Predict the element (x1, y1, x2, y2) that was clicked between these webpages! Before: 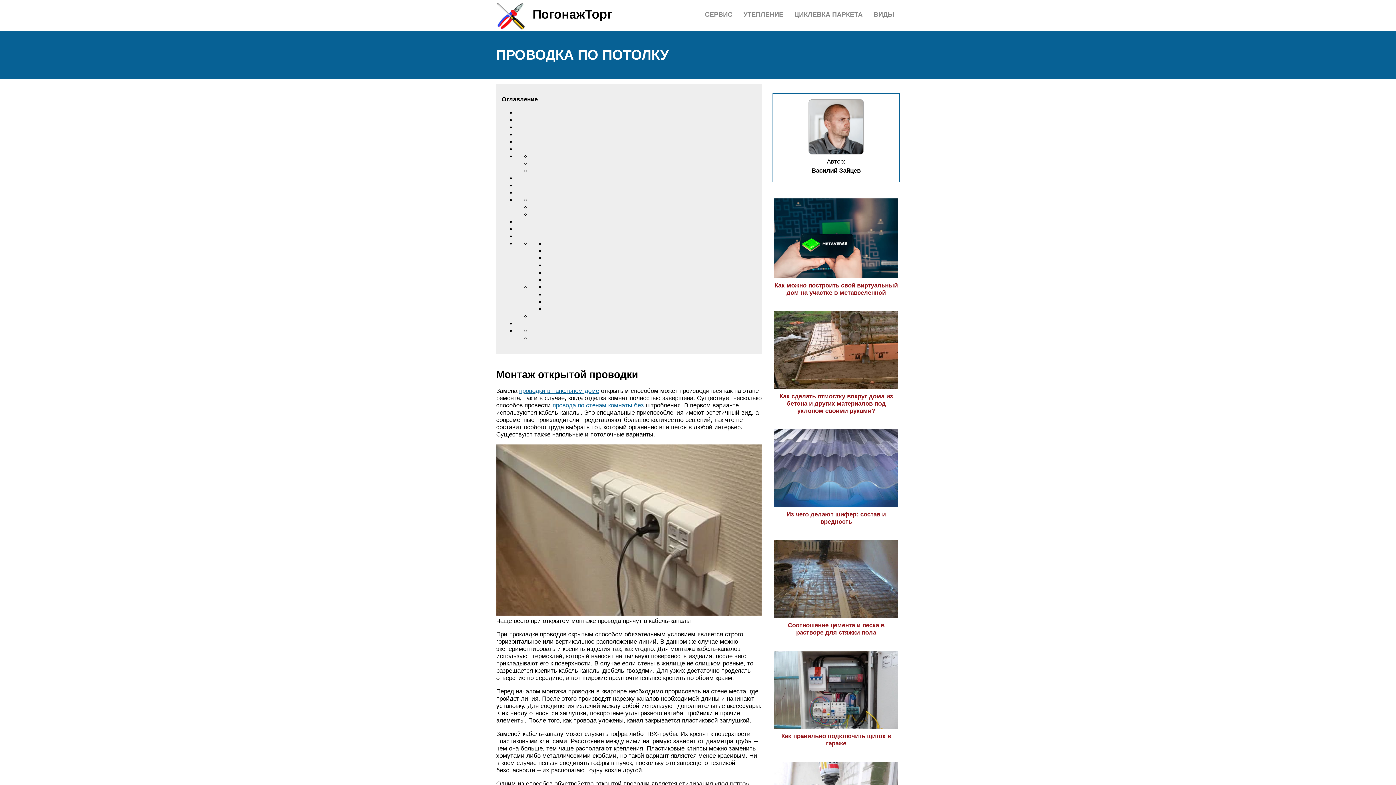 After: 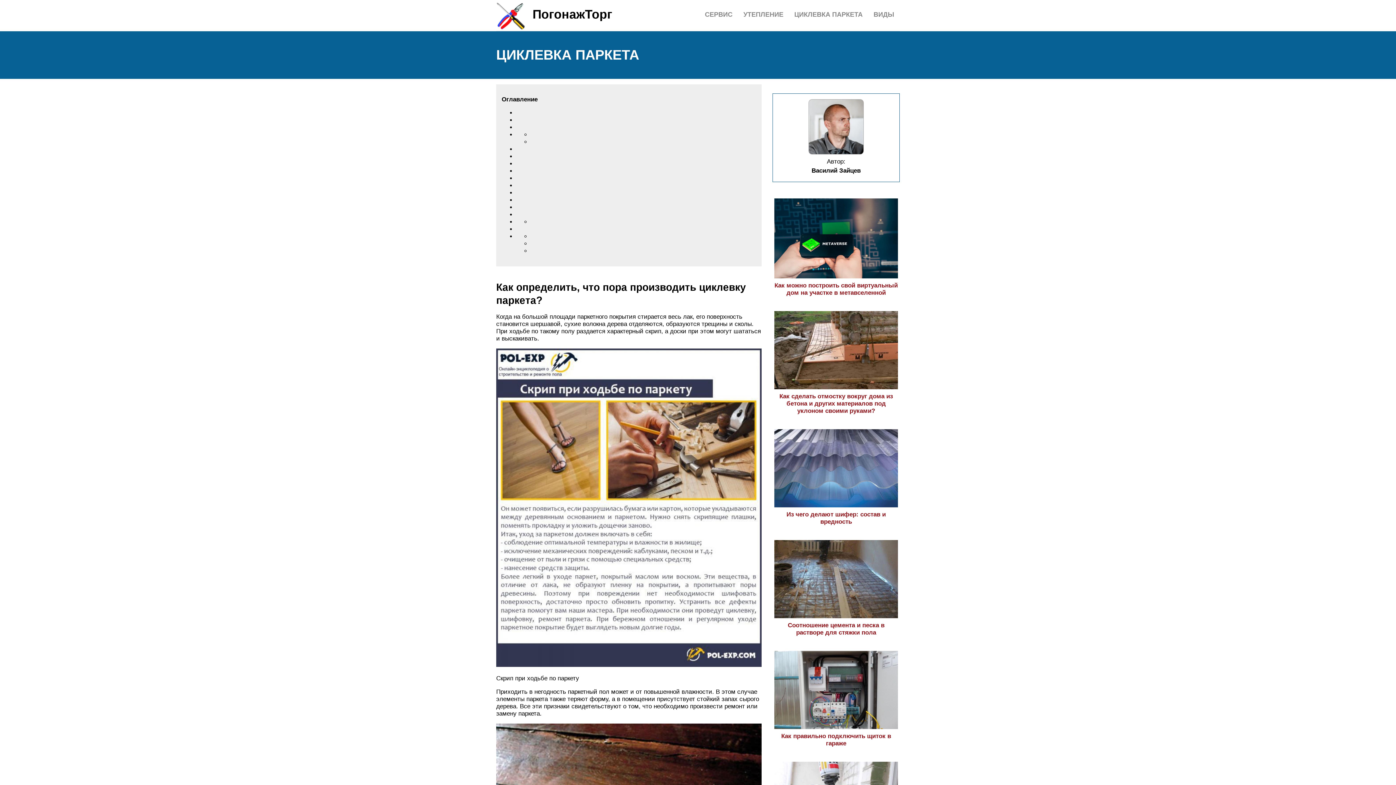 Action: label: ЦИКЛЕВКА ПАРКЕТА bbox: (794, 10, 862, 18)